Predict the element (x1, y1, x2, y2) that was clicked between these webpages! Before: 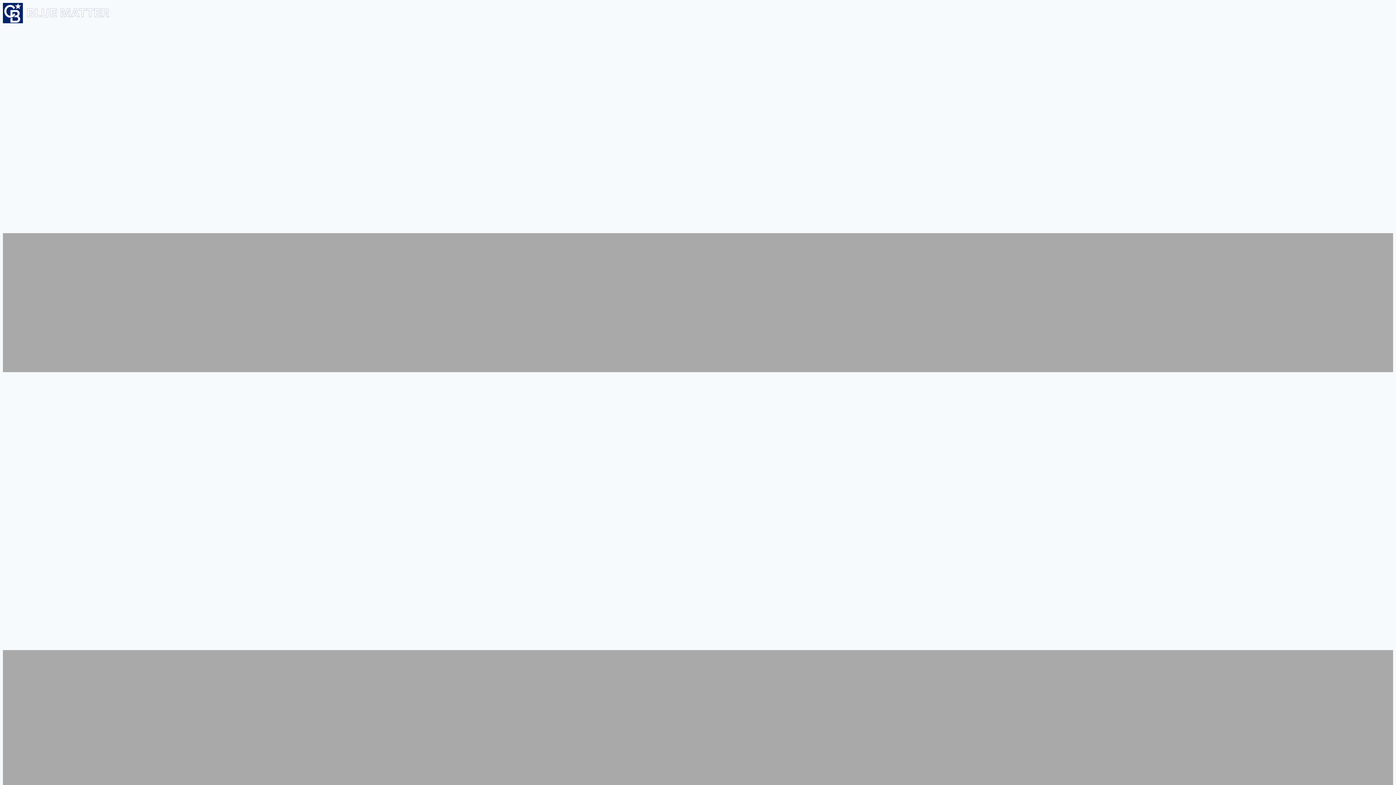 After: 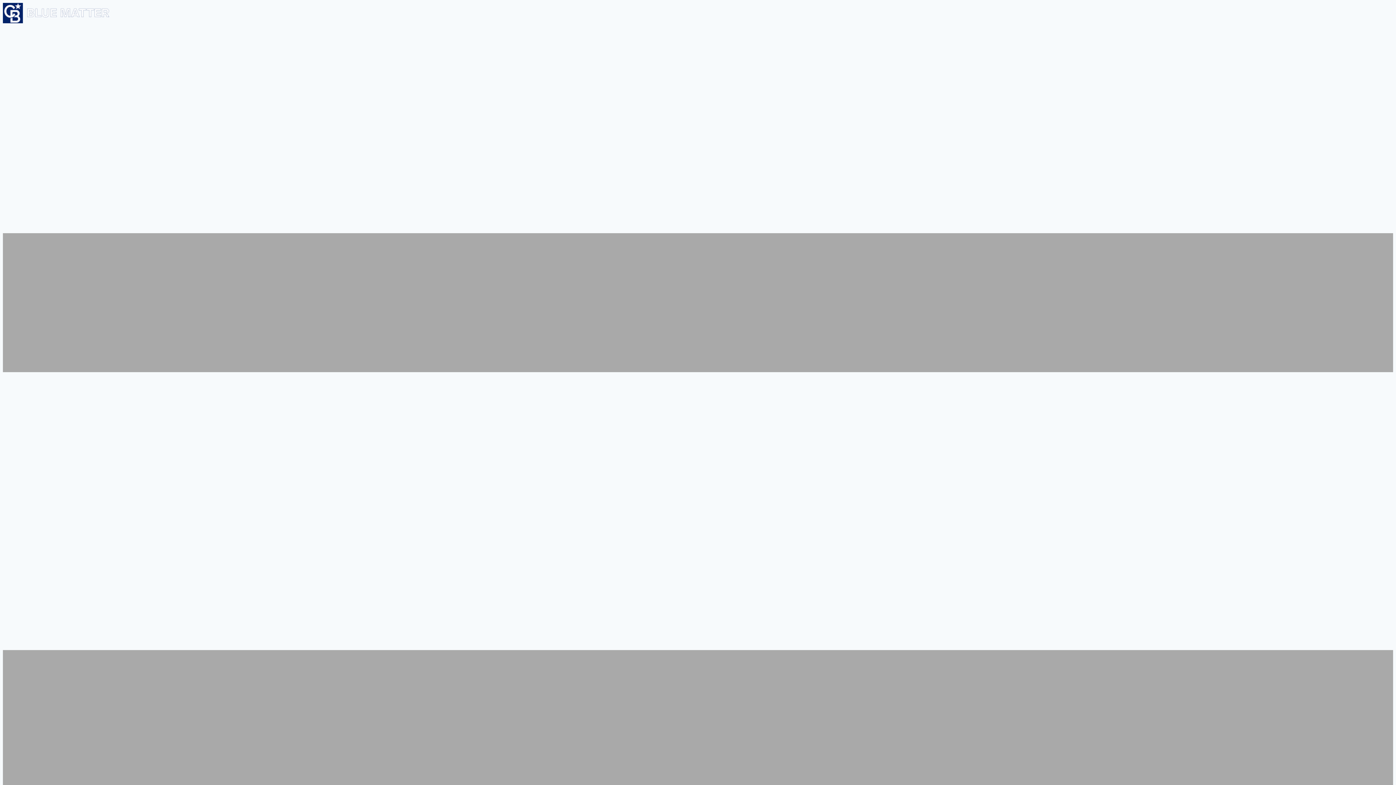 Action: bbox: (2, 18, 110, 24)